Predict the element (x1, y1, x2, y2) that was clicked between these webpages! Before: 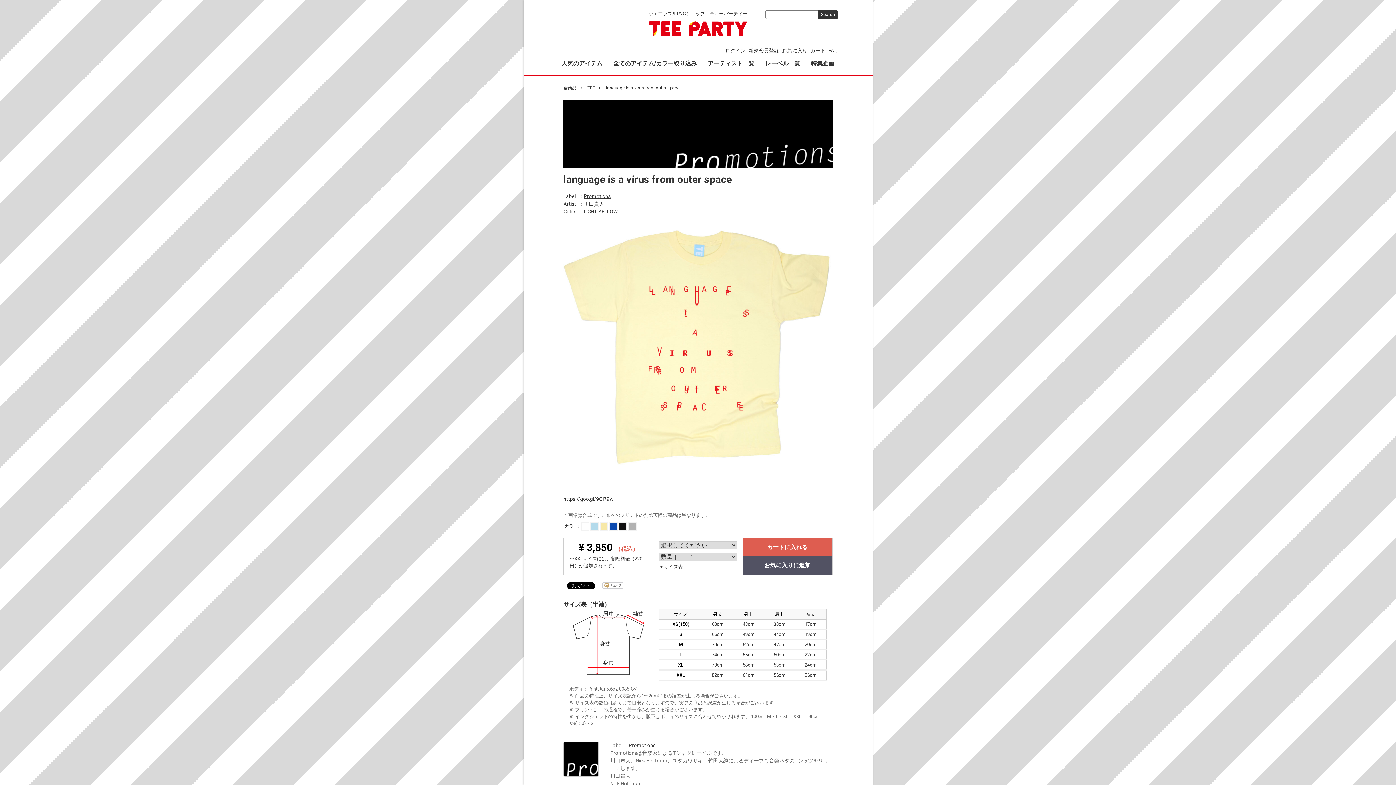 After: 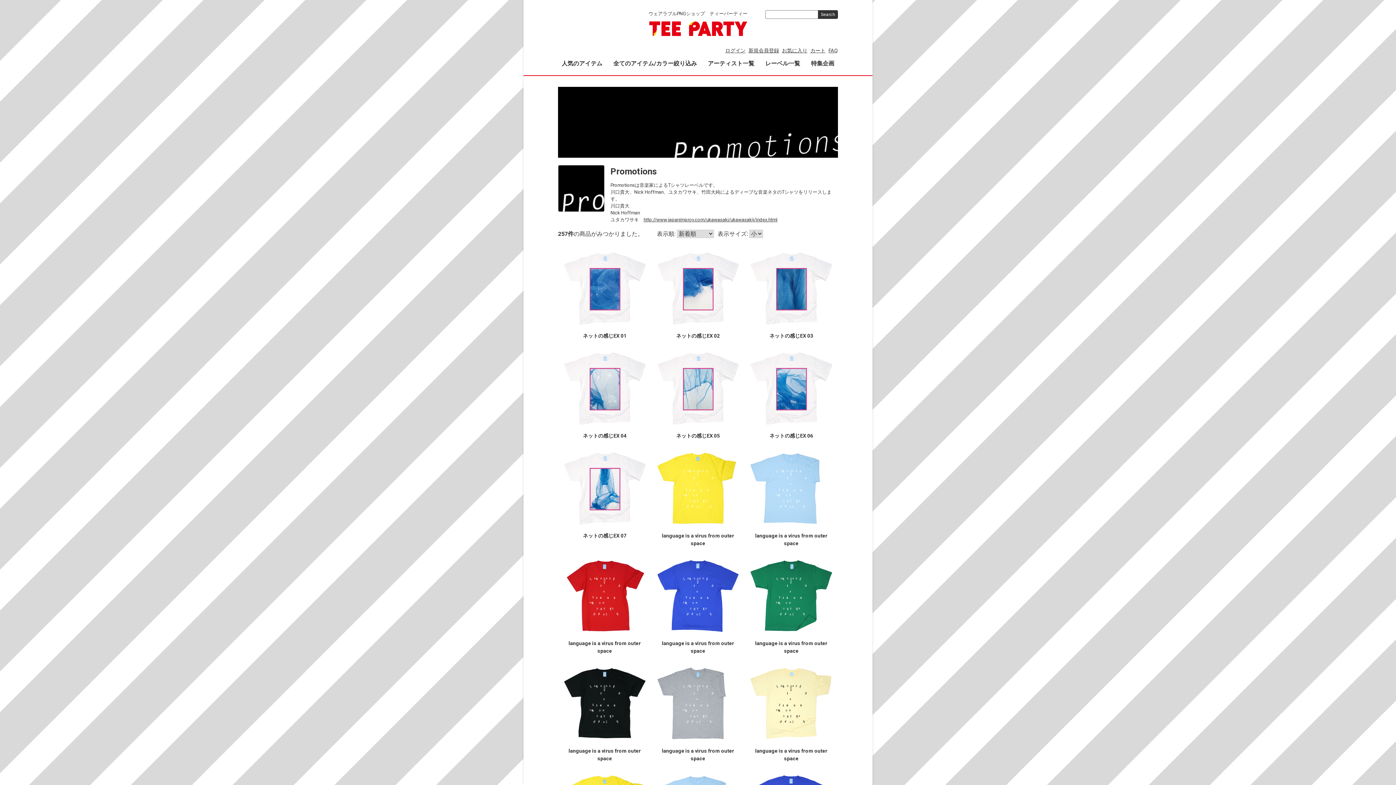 Action: bbox: (563, 756, 598, 762)